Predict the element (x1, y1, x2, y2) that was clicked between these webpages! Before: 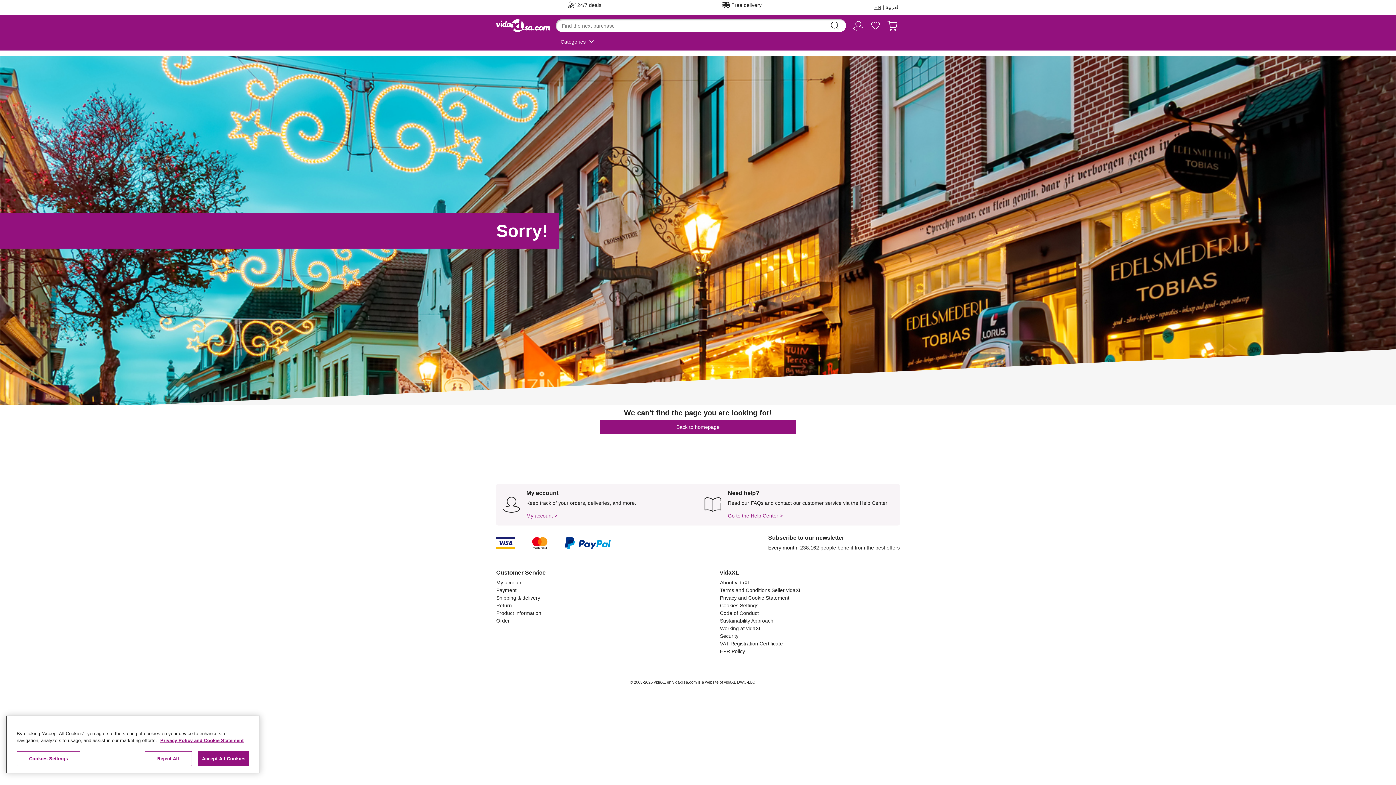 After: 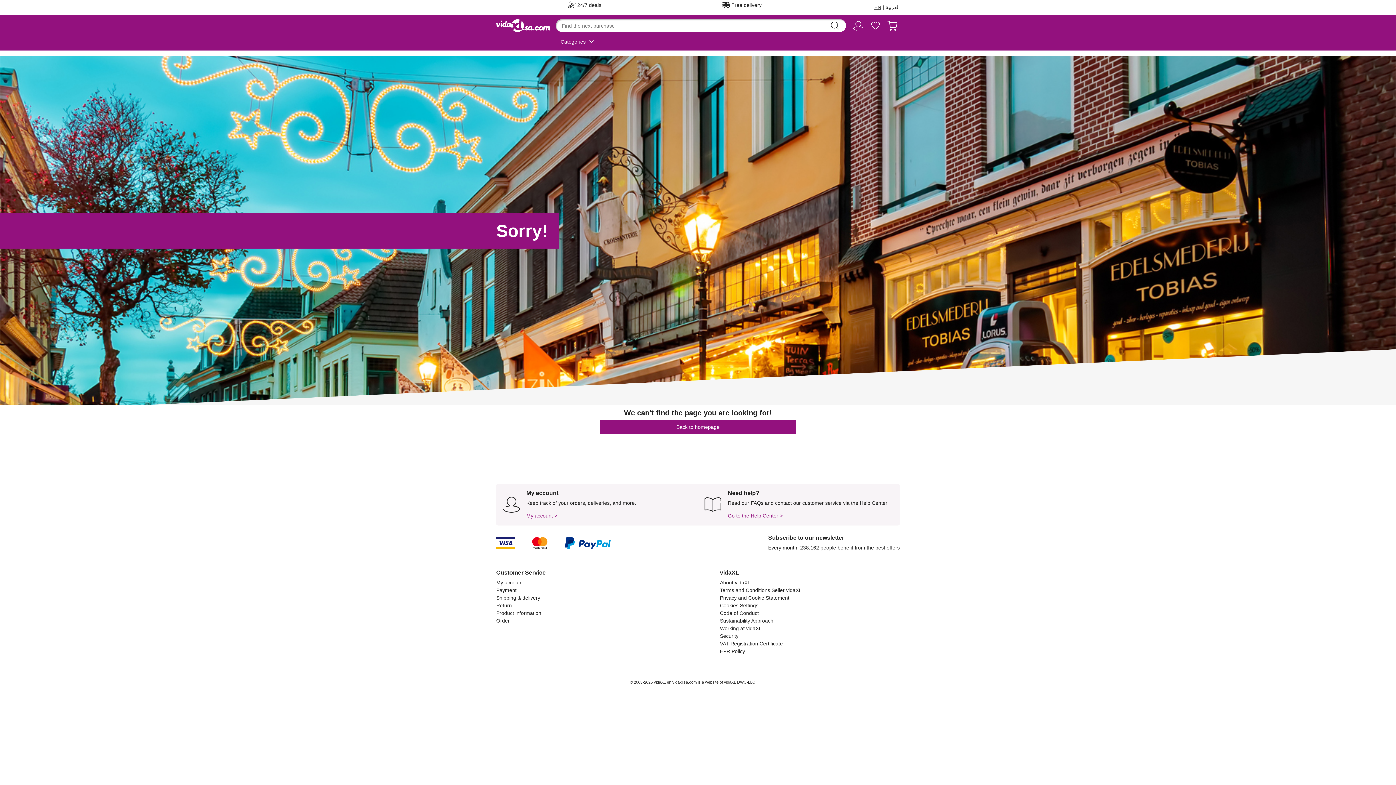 Action: bbox: (198, 751, 249, 766) label: Accept All Cookies